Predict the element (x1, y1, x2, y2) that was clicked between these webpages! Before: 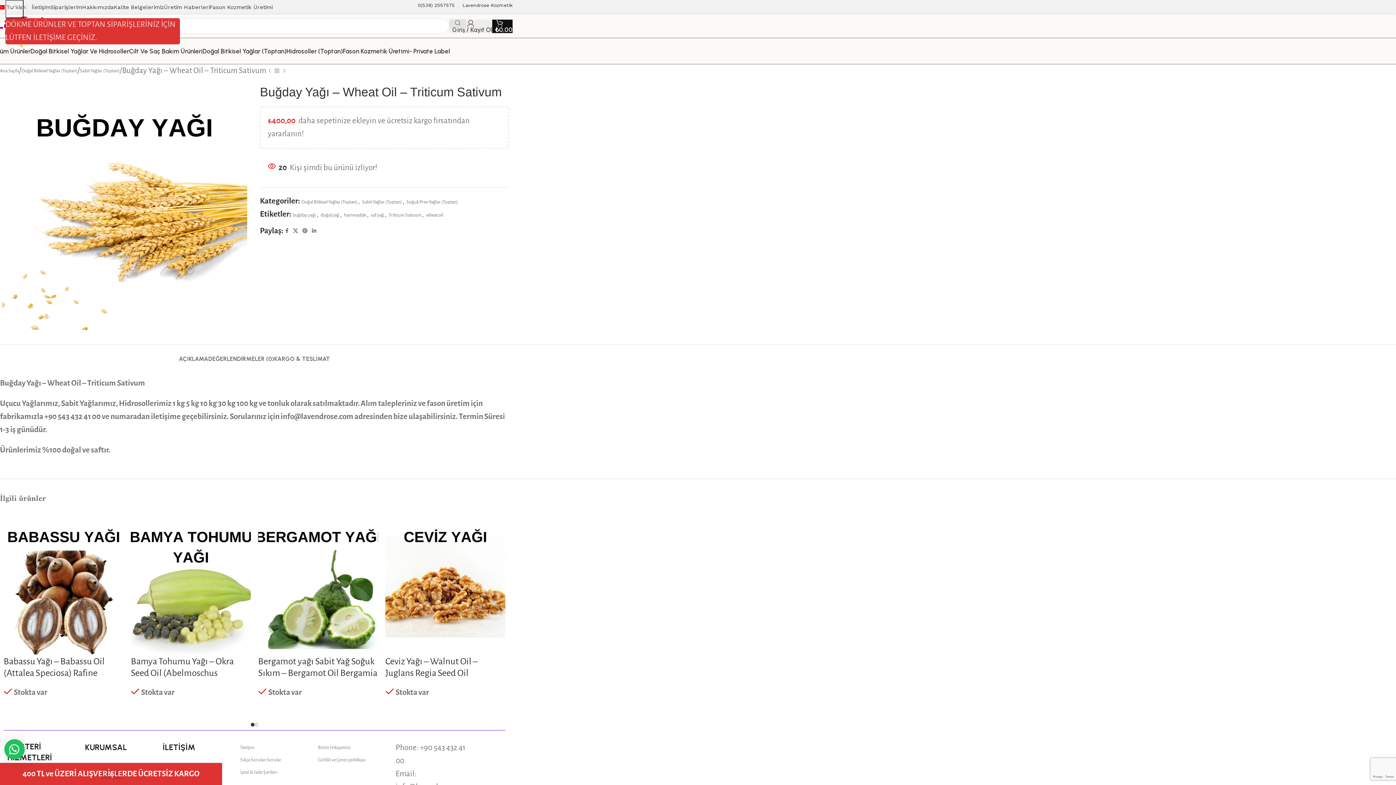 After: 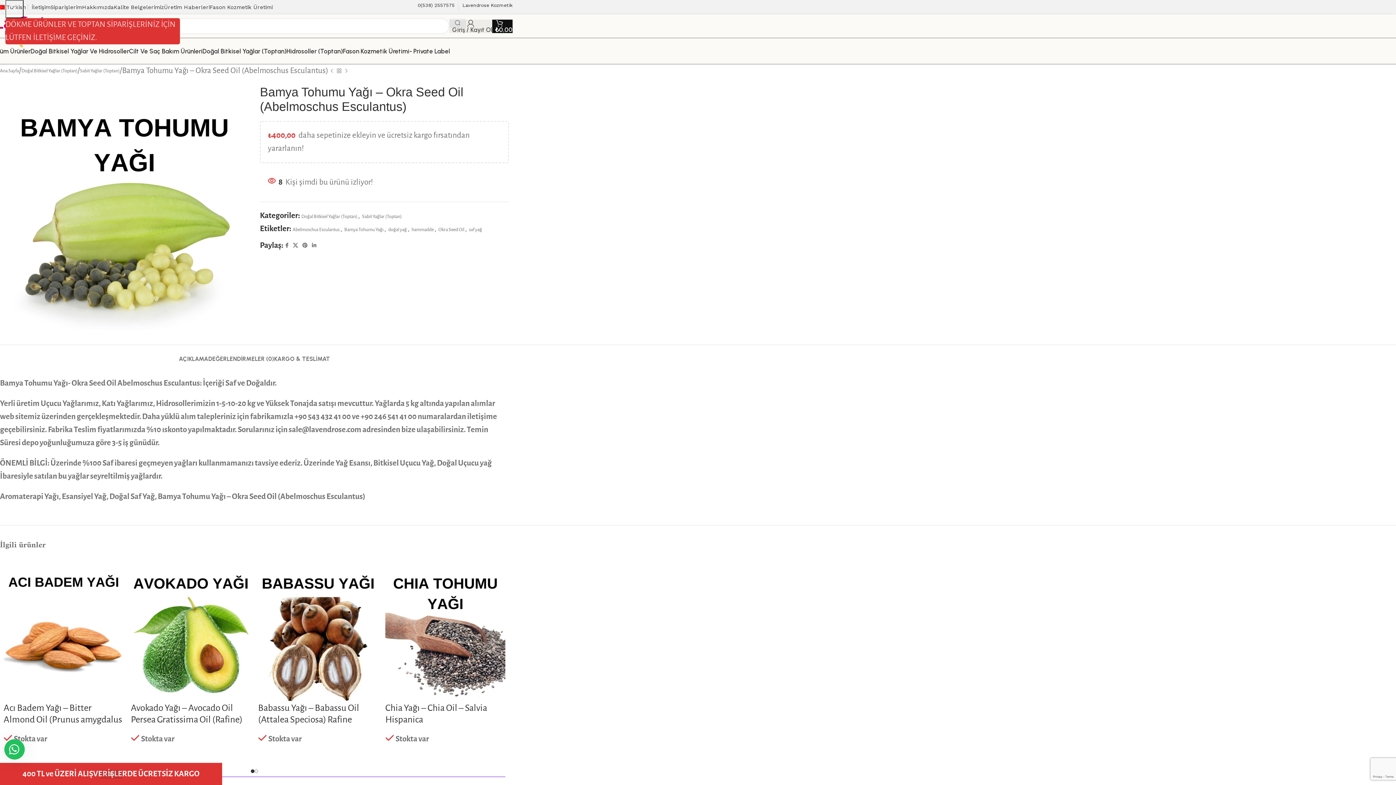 Action: bbox: (130, 705, 250, 720) label: “Bamya Tohumu Yağı - Okra Seed Oil (Abelmoschus Esculantus)” hakkında daha fazla bilgi edinin